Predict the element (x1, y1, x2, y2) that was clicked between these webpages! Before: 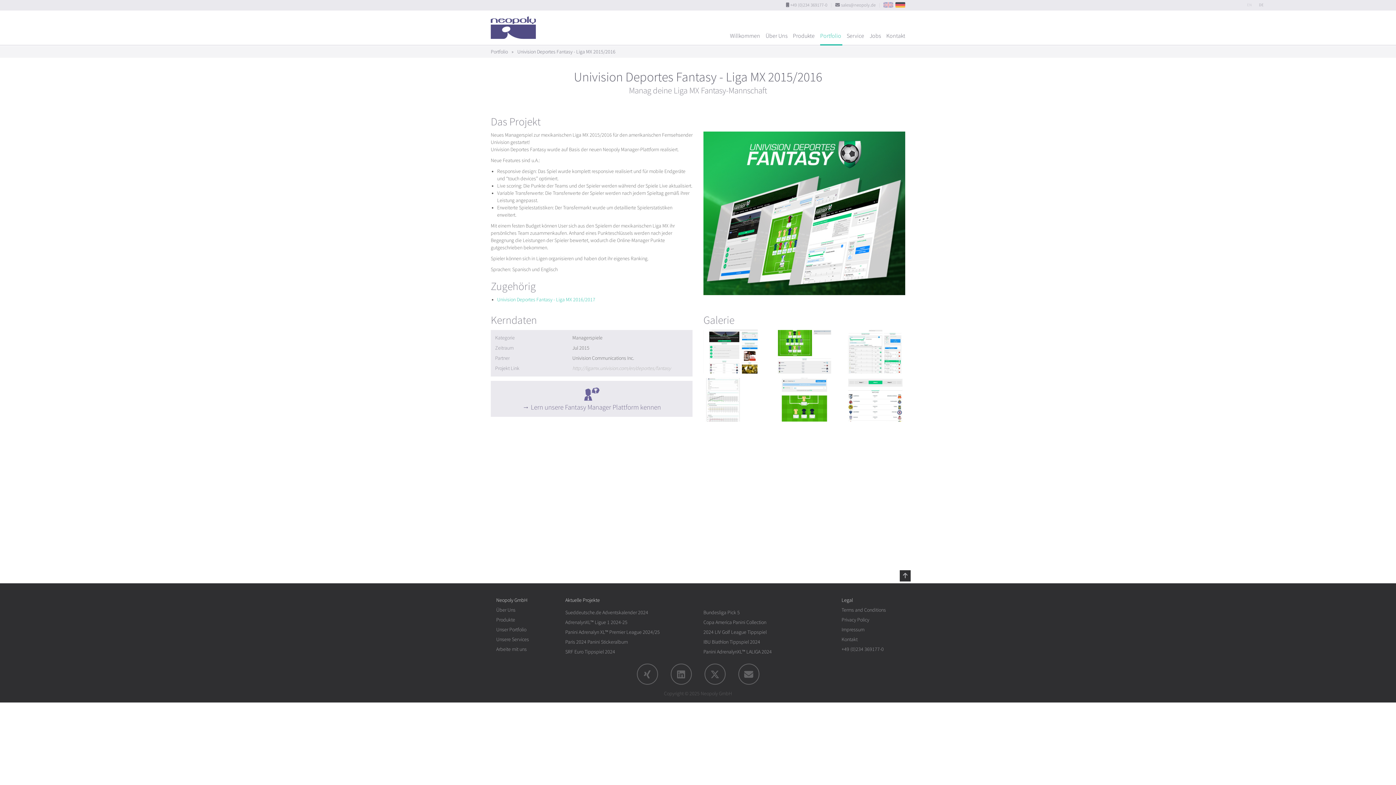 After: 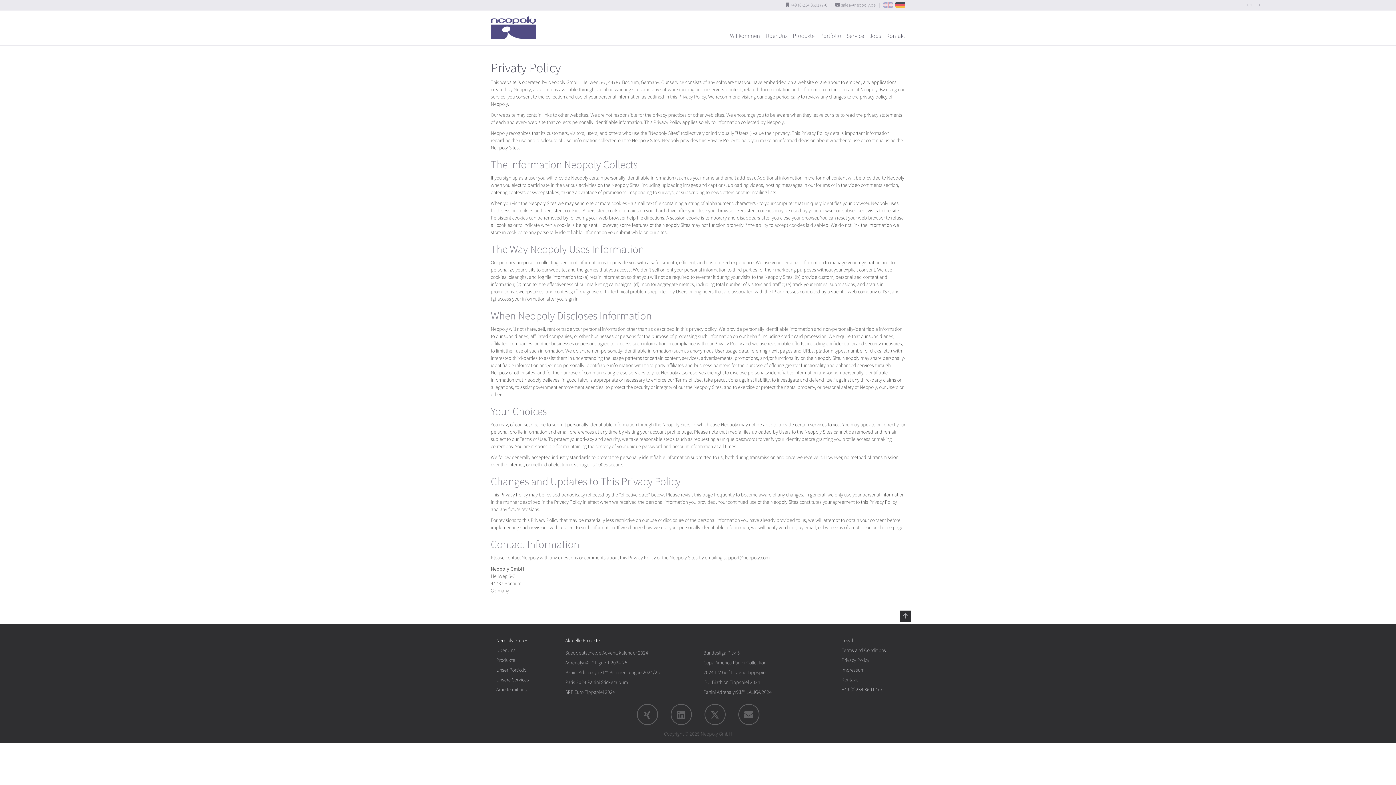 Action: bbox: (841, 617, 869, 623) label: Privacy Policy